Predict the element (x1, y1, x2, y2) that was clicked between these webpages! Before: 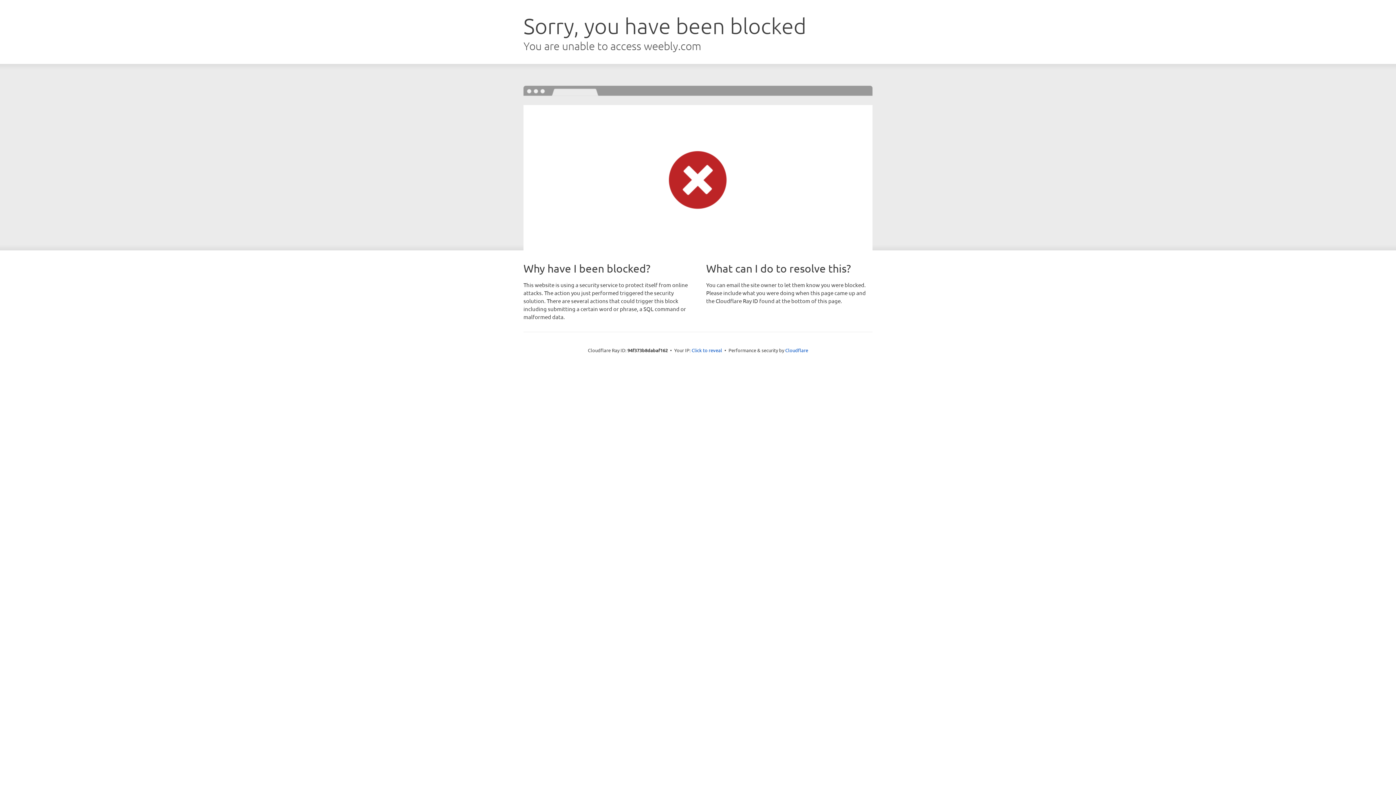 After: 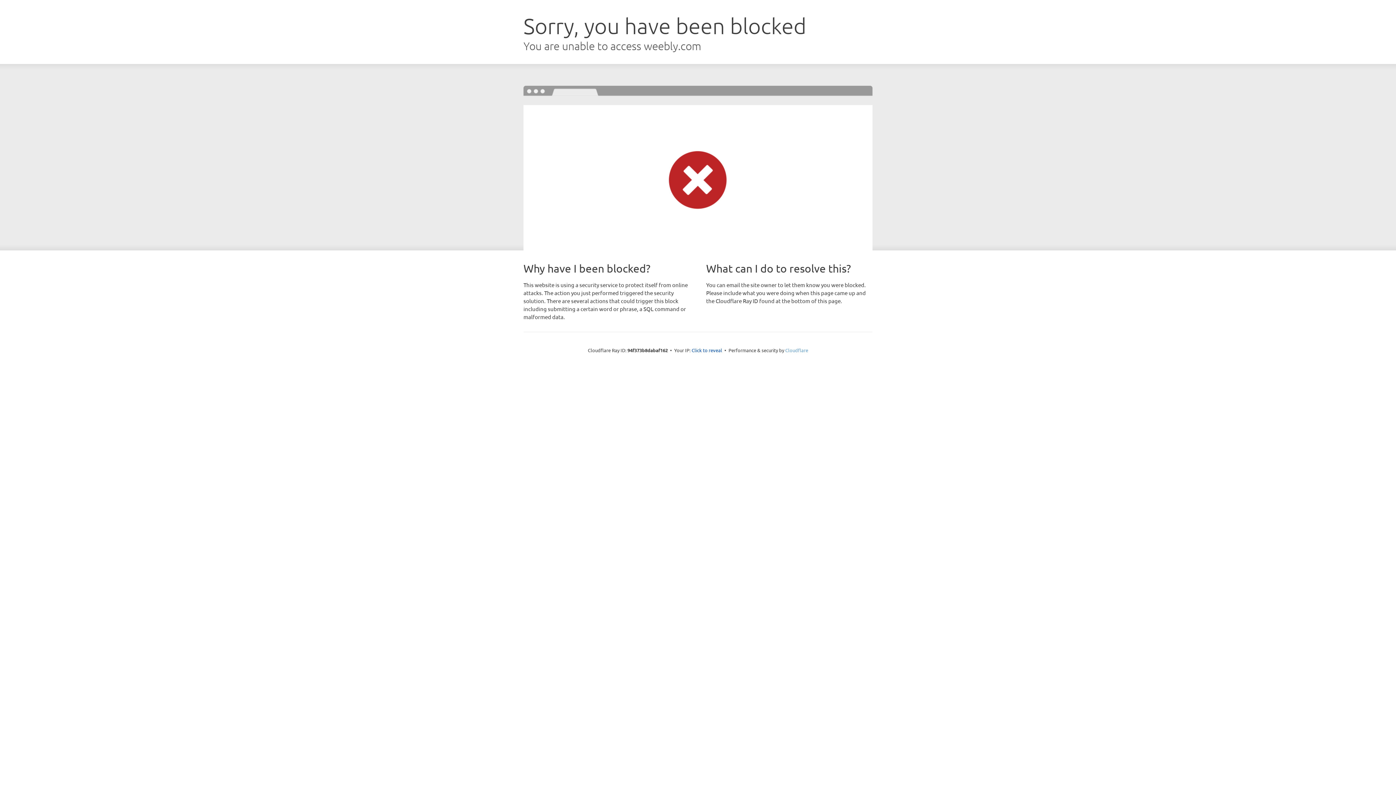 Action: label: Cloudflare bbox: (785, 347, 808, 353)